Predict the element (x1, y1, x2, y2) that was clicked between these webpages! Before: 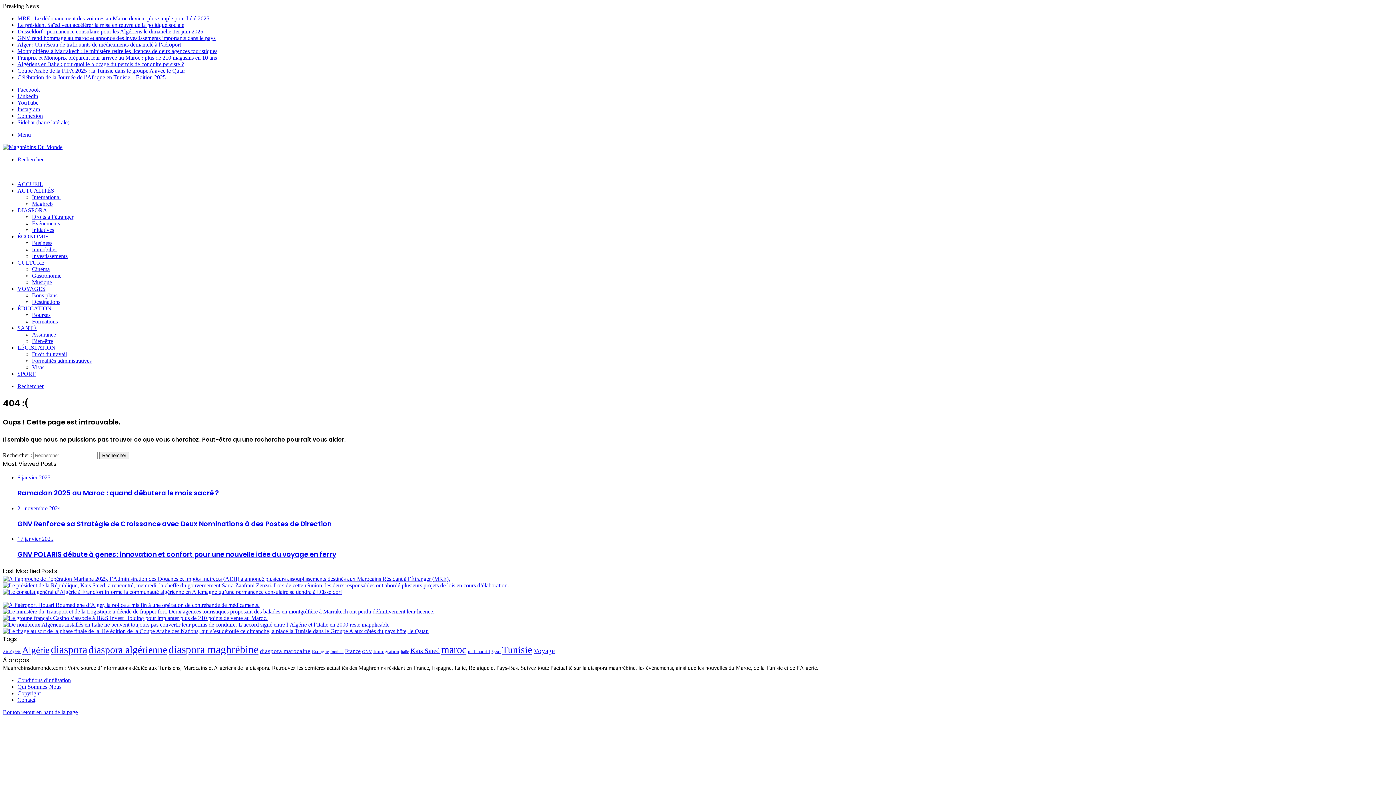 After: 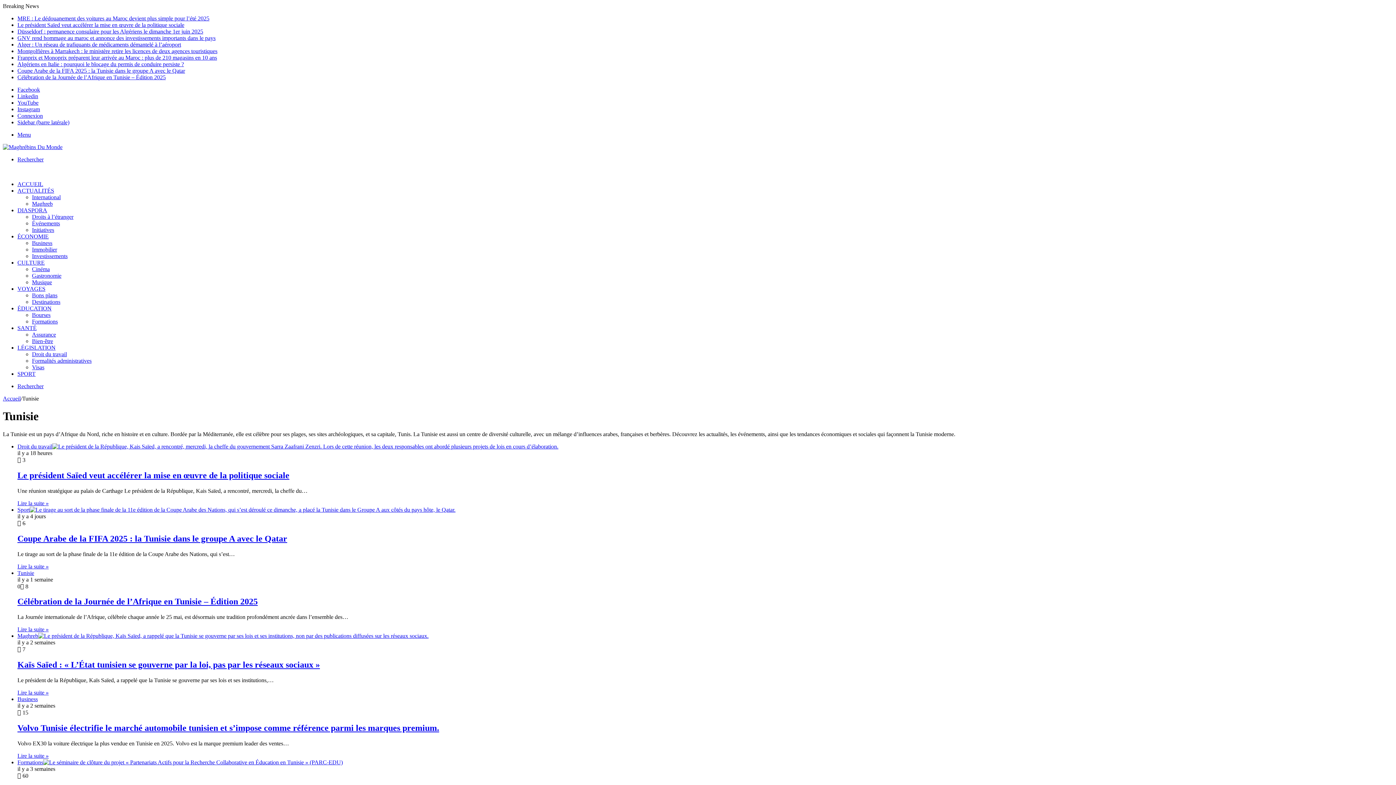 Action: bbox: (502, 644, 532, 655) label: Tunisie (189 éléments)